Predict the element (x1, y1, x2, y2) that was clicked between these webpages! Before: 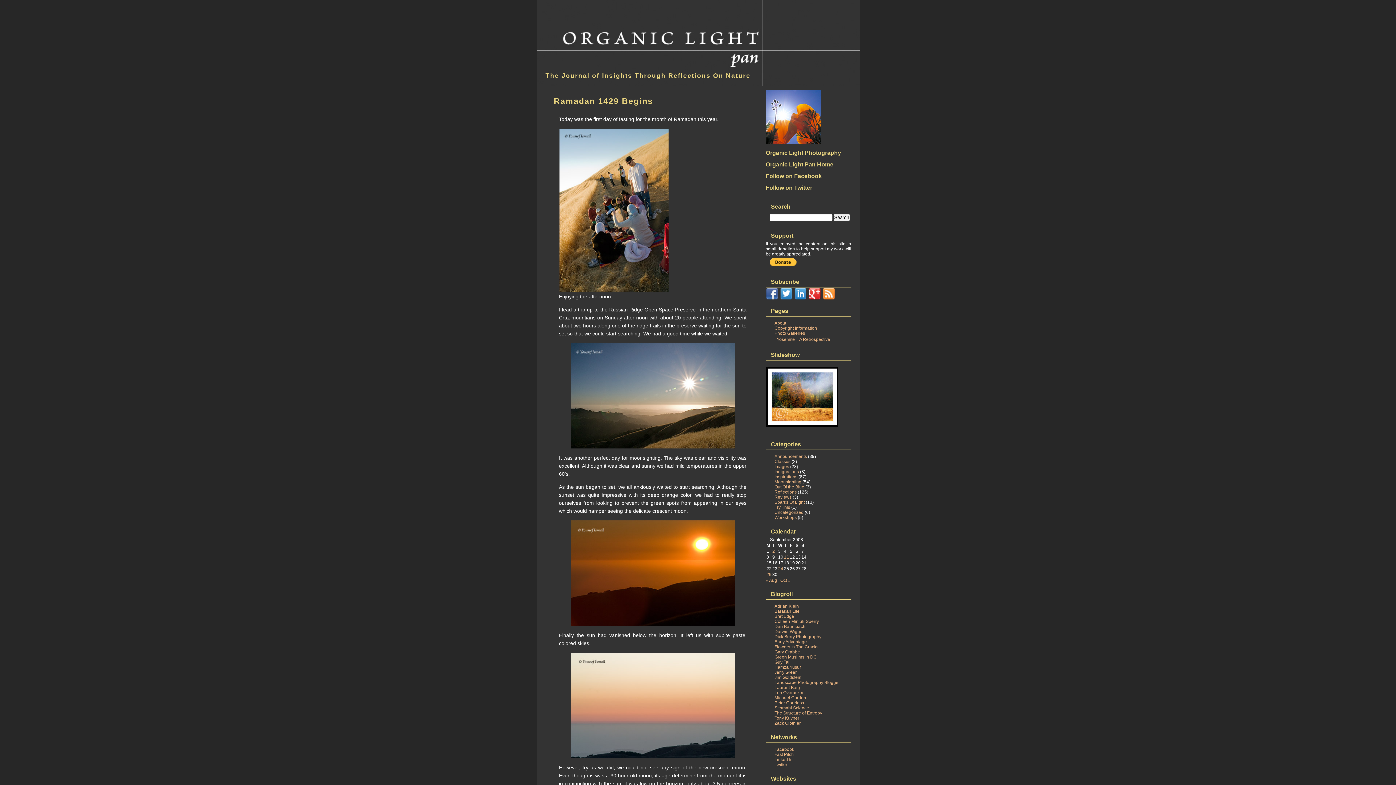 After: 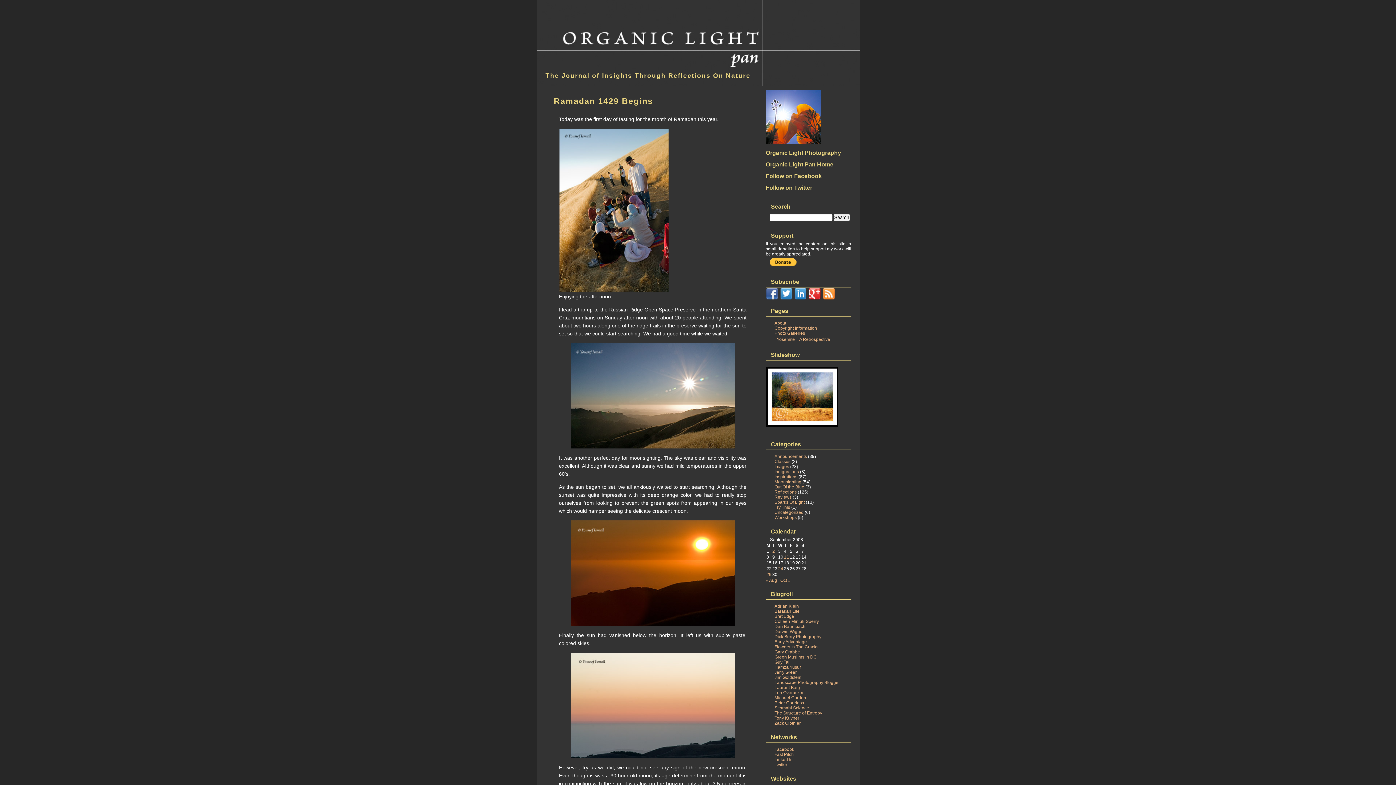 Action: label: Flowers In The Cracks bbox: (774, 644, 818, 649)